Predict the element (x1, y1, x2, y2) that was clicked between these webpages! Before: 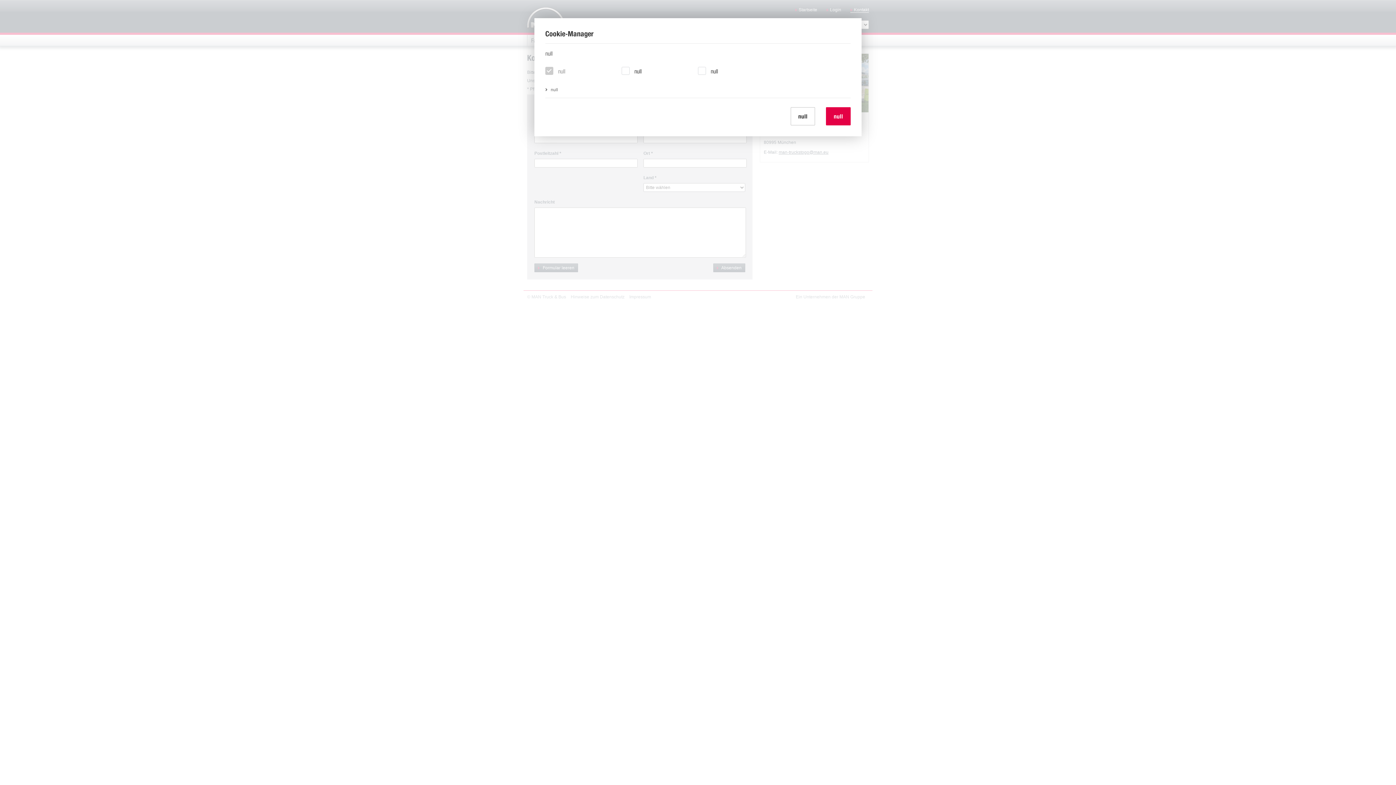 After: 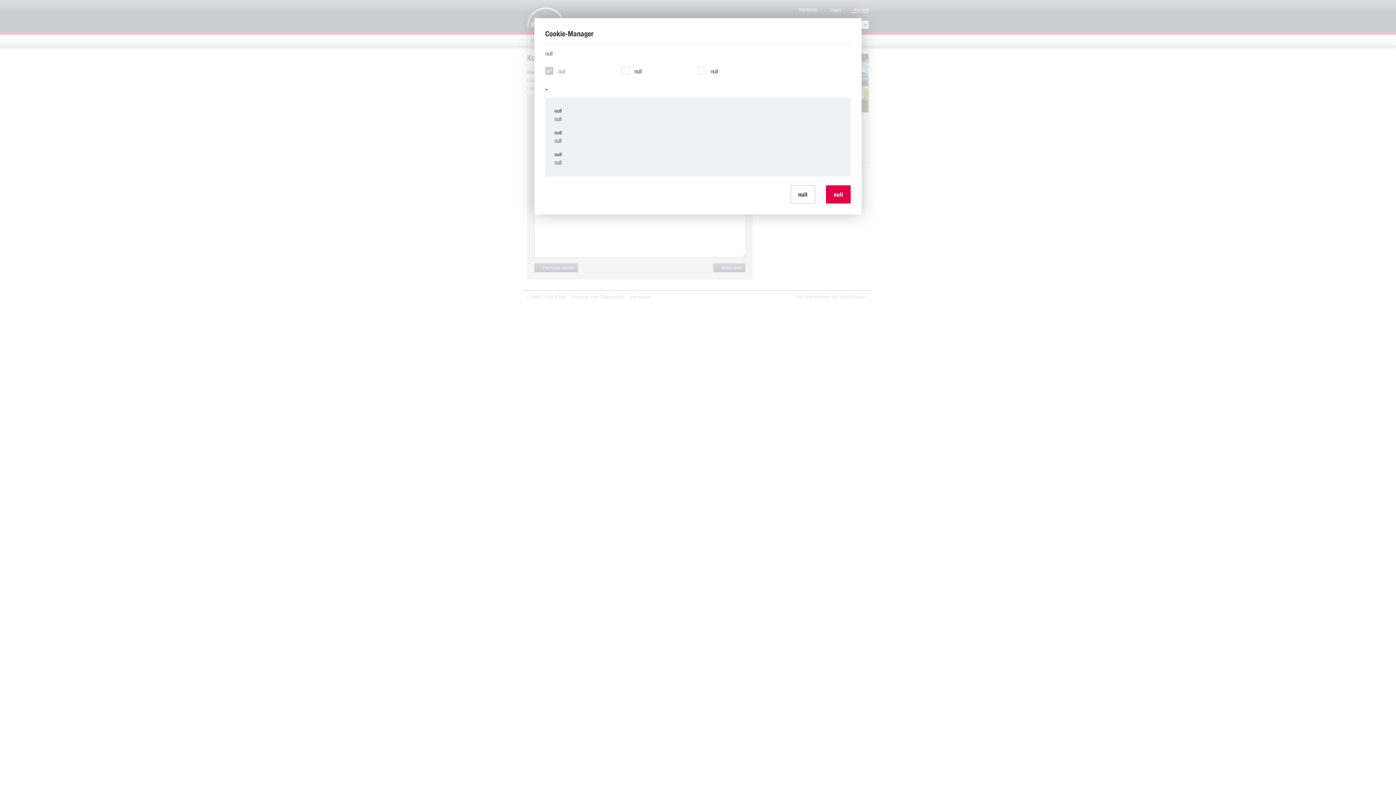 Action: bbox: (545, 87, 558, 92) label: null